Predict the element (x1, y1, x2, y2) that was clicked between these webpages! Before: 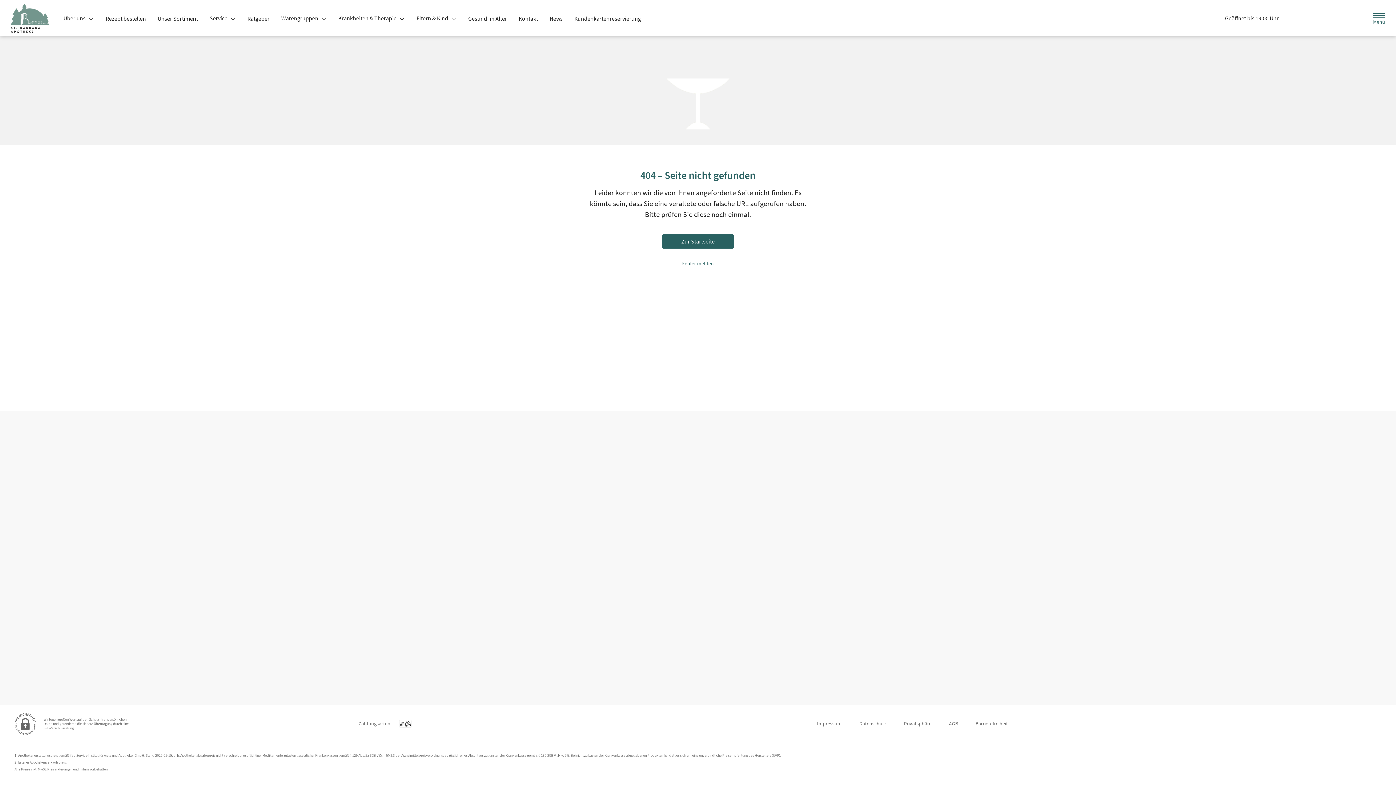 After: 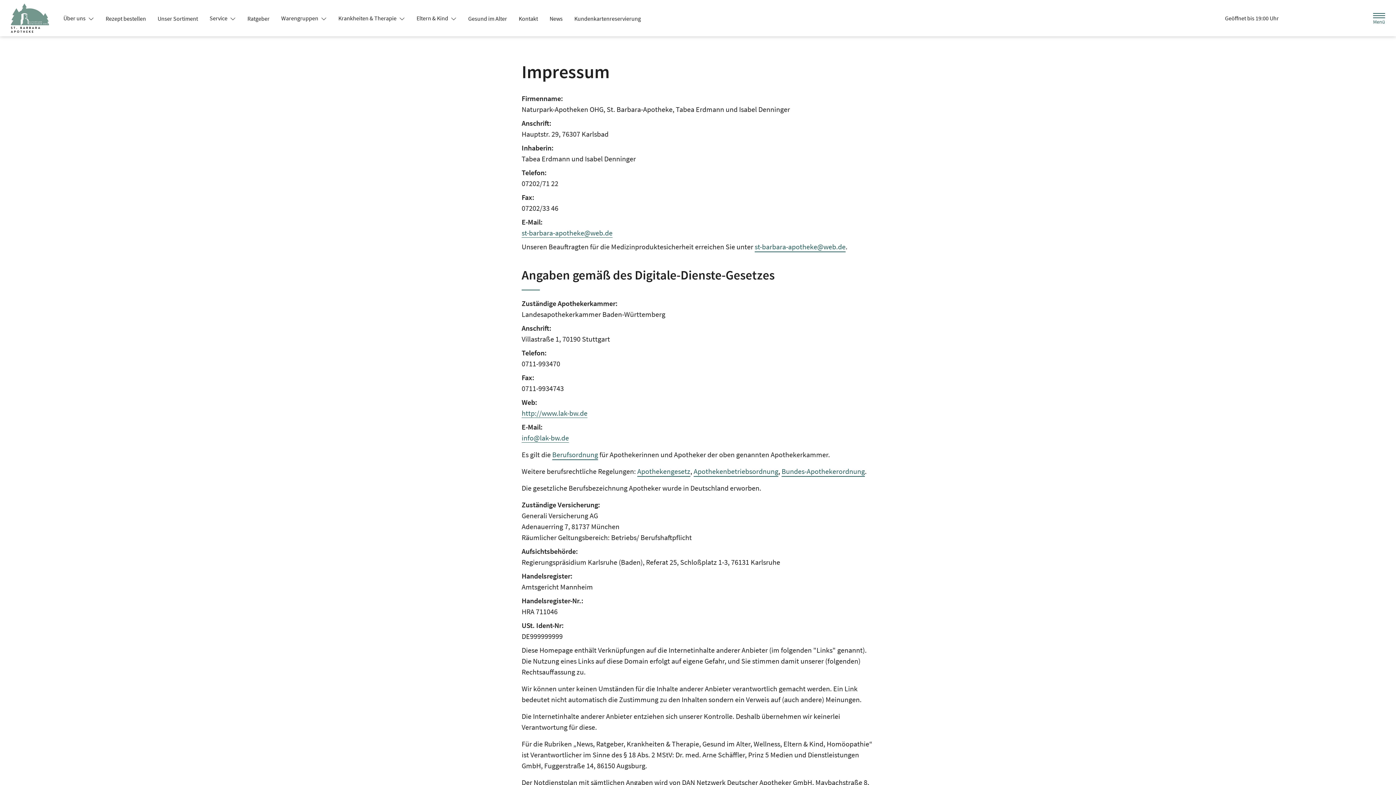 Action: bbox: (817, 717, 841, 730) label: Impressum